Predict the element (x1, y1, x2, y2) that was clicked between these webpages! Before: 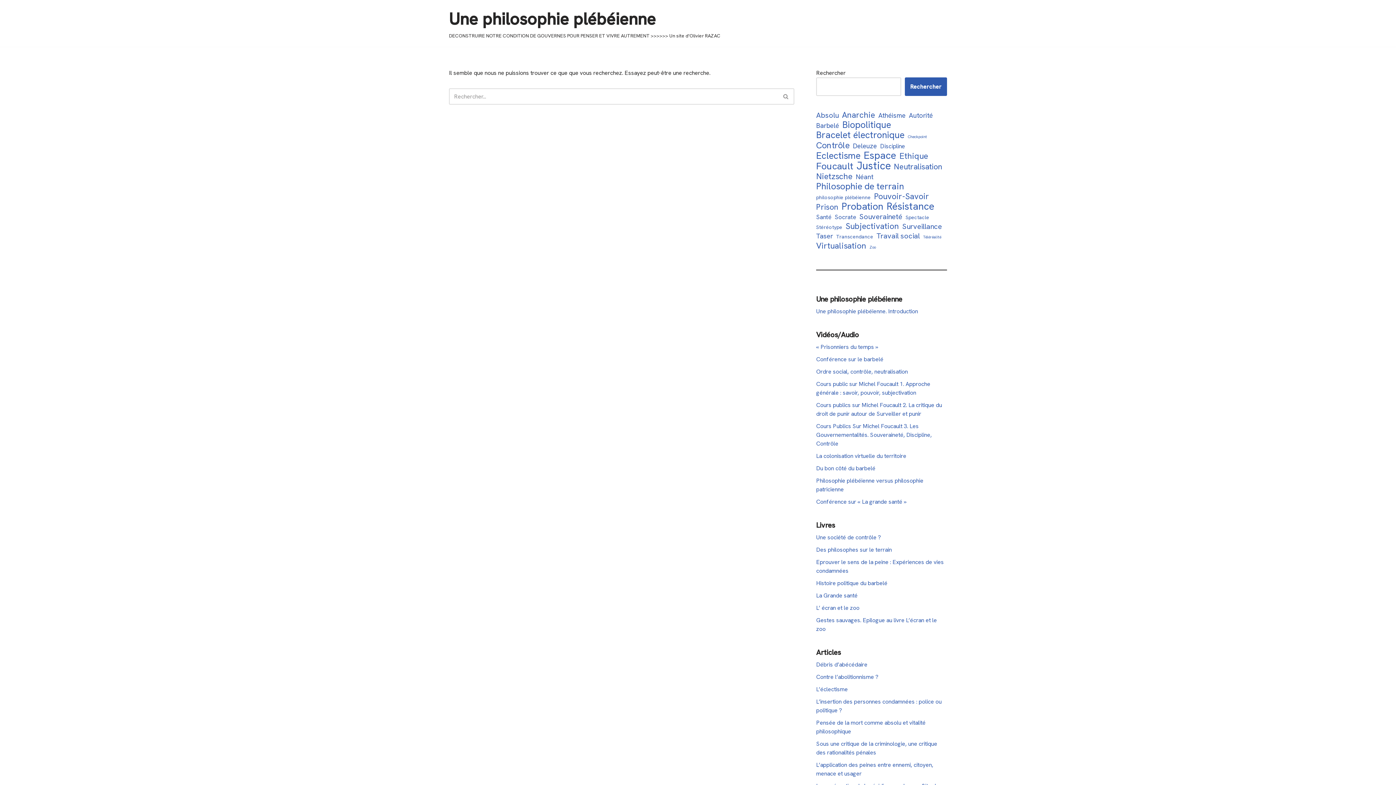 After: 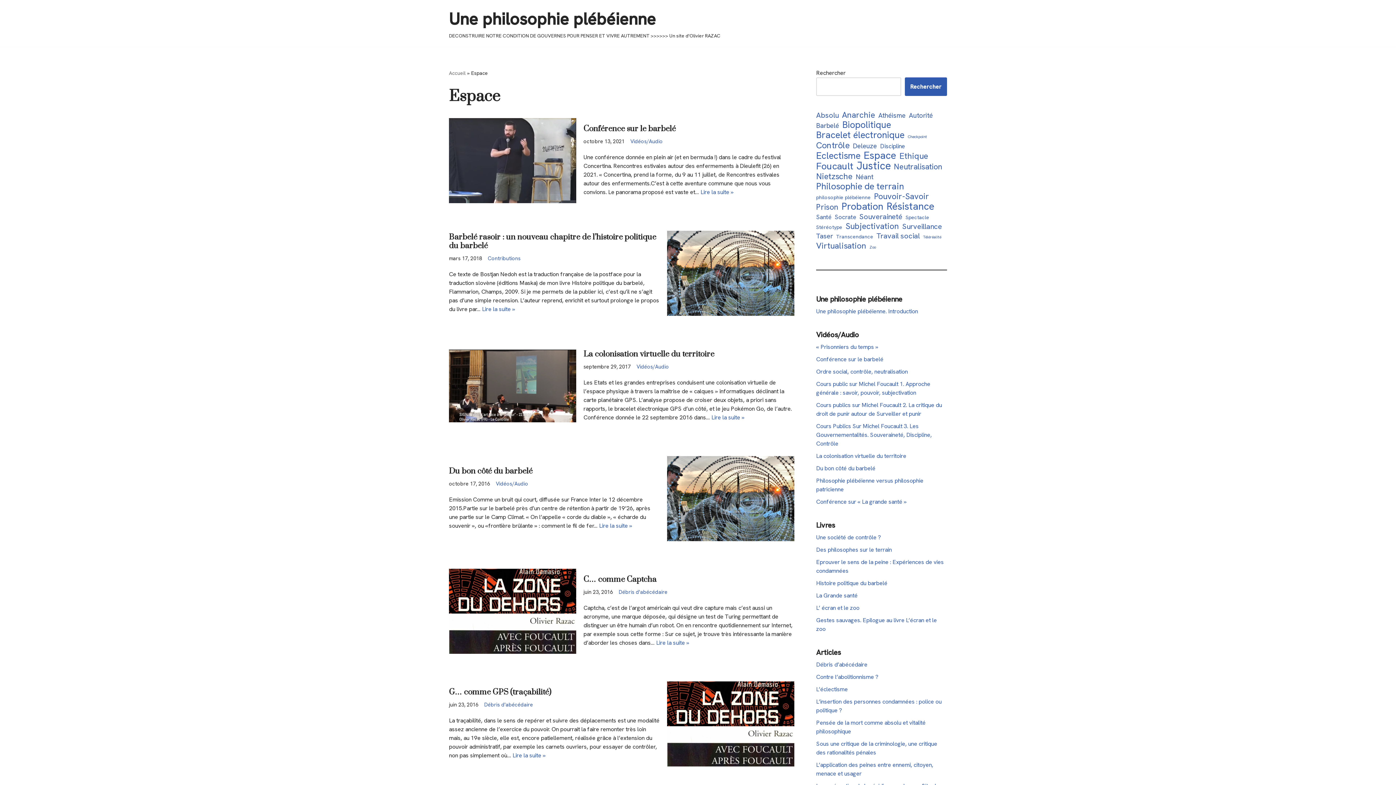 Action: label: Espace (13 éléments) bbox: (864, 150, 896, 159)